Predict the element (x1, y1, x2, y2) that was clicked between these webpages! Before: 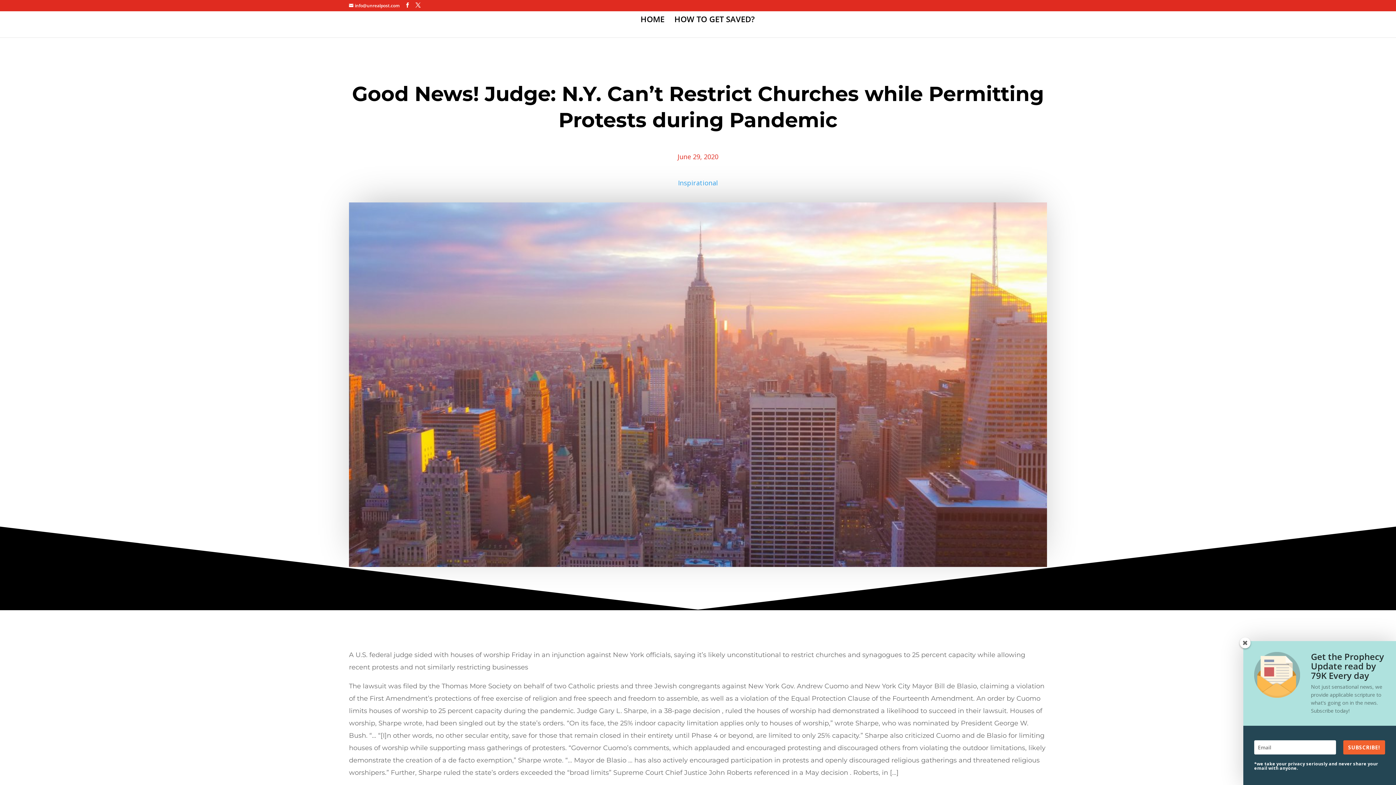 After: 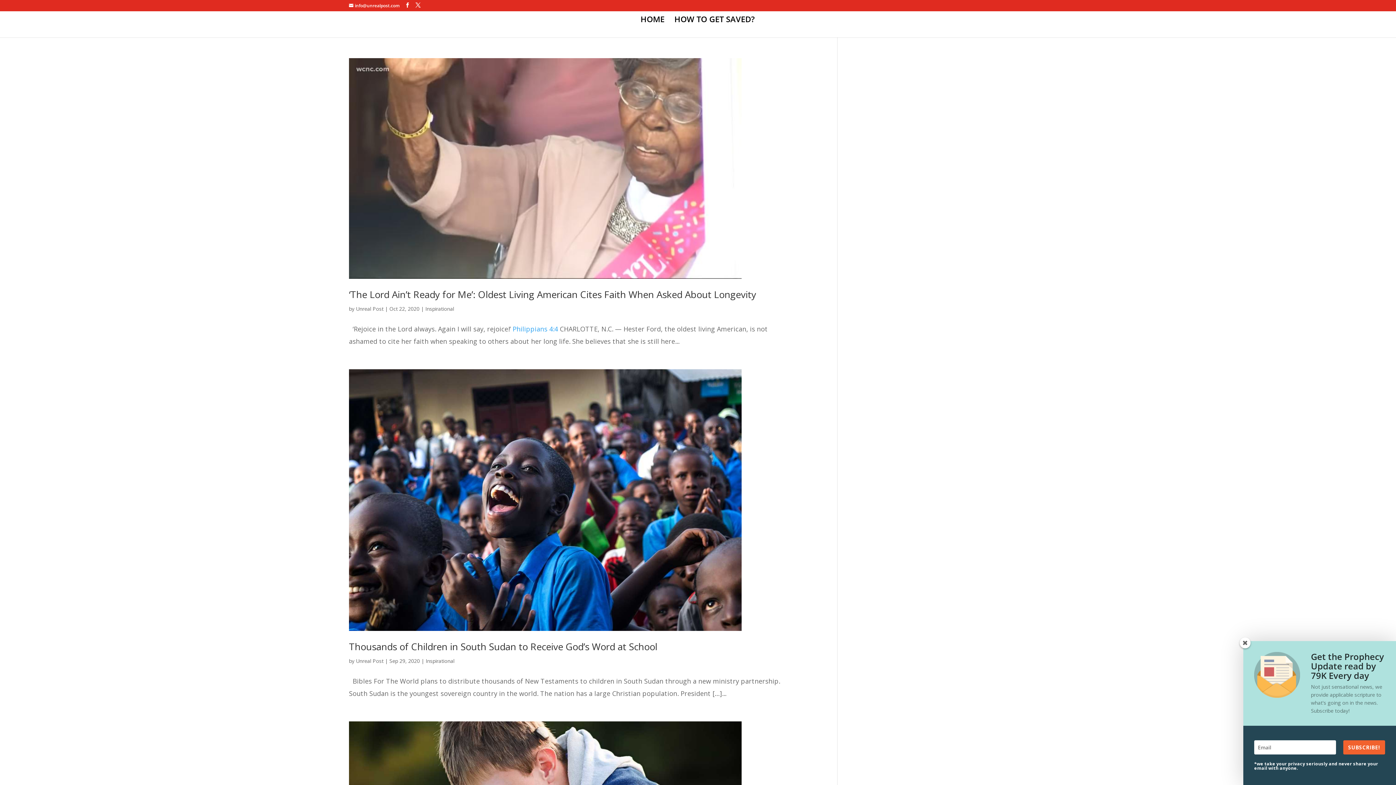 Action: label: Inspirational bbox: (678, 178, 718, 187)